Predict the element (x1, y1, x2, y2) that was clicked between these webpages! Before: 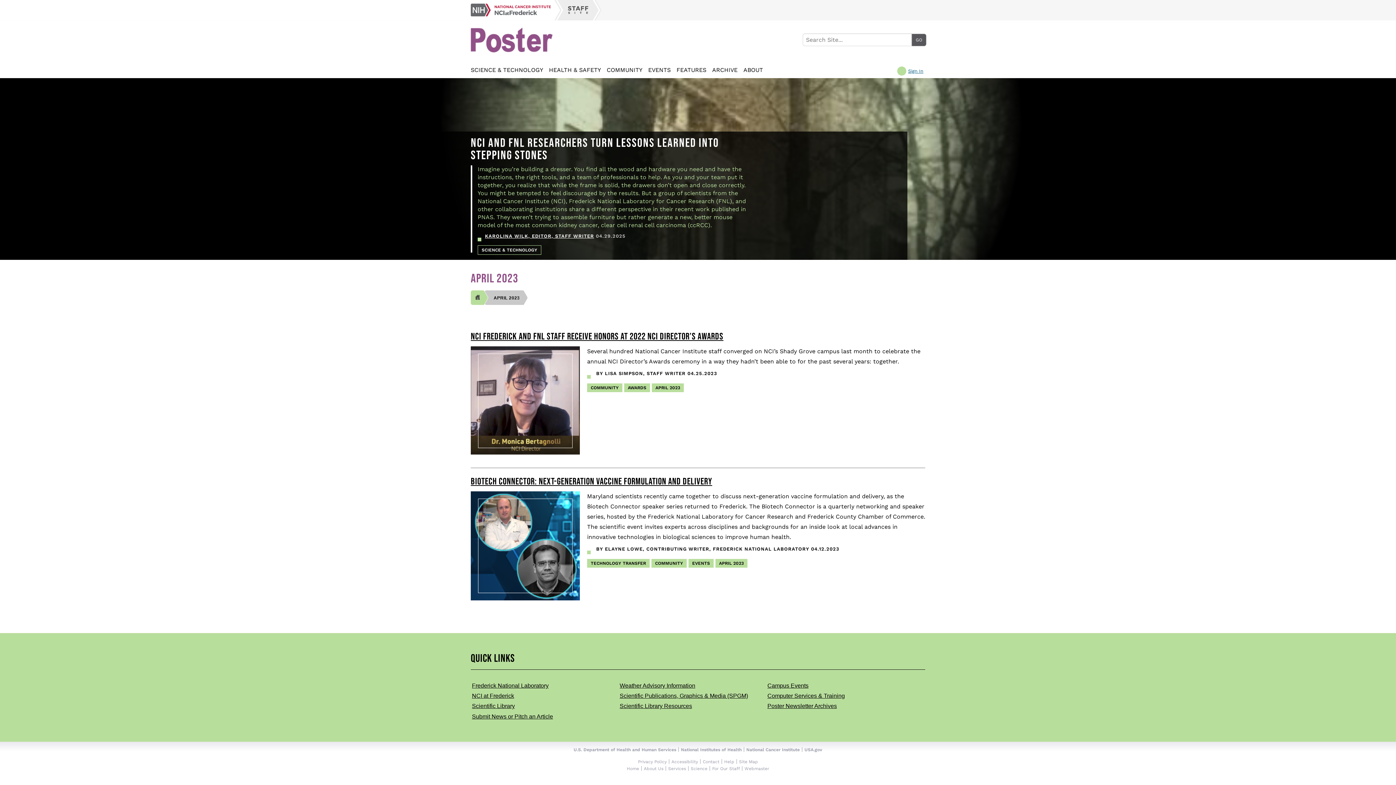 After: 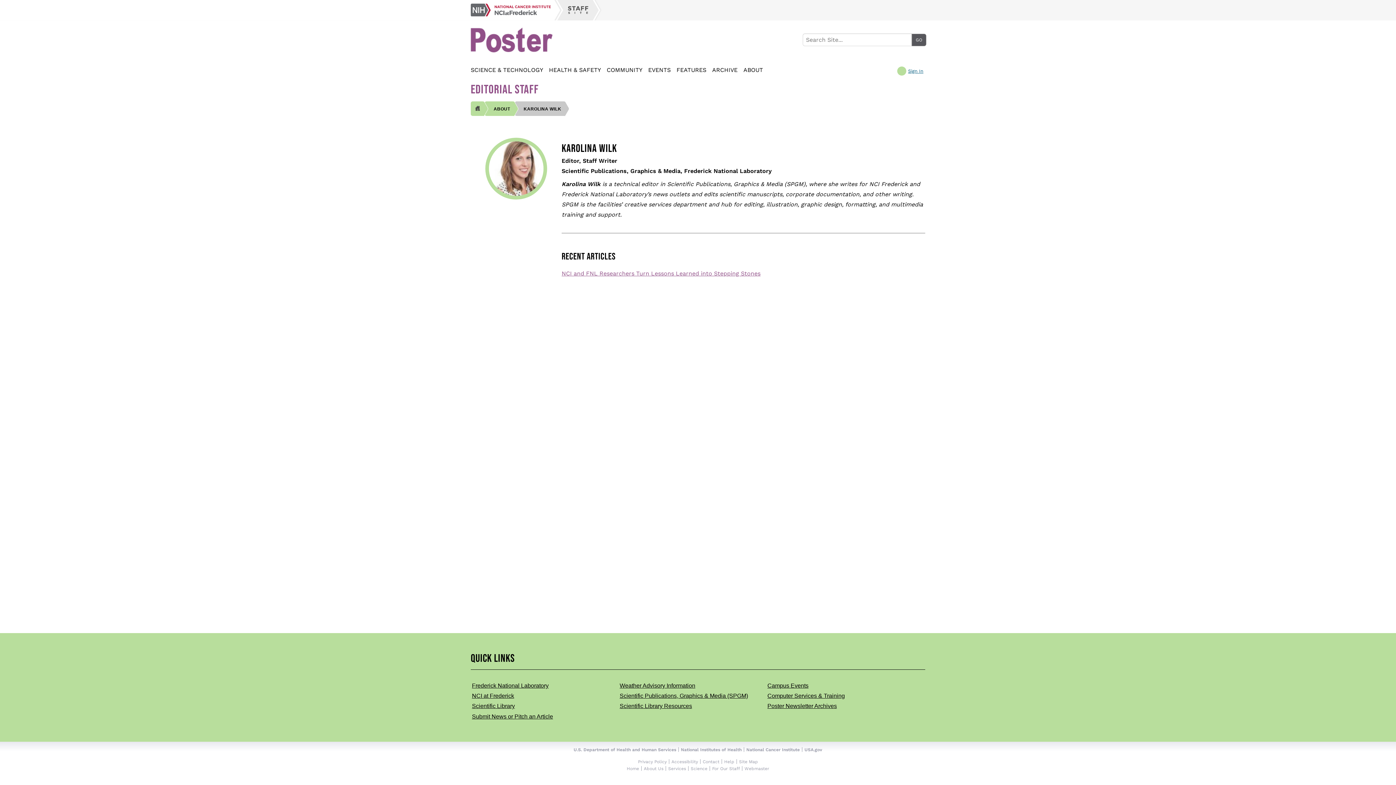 Action: label: KAROLINA WILK, EDITOR, STAFF WRITER bbox: (477, 233, 594, 246)